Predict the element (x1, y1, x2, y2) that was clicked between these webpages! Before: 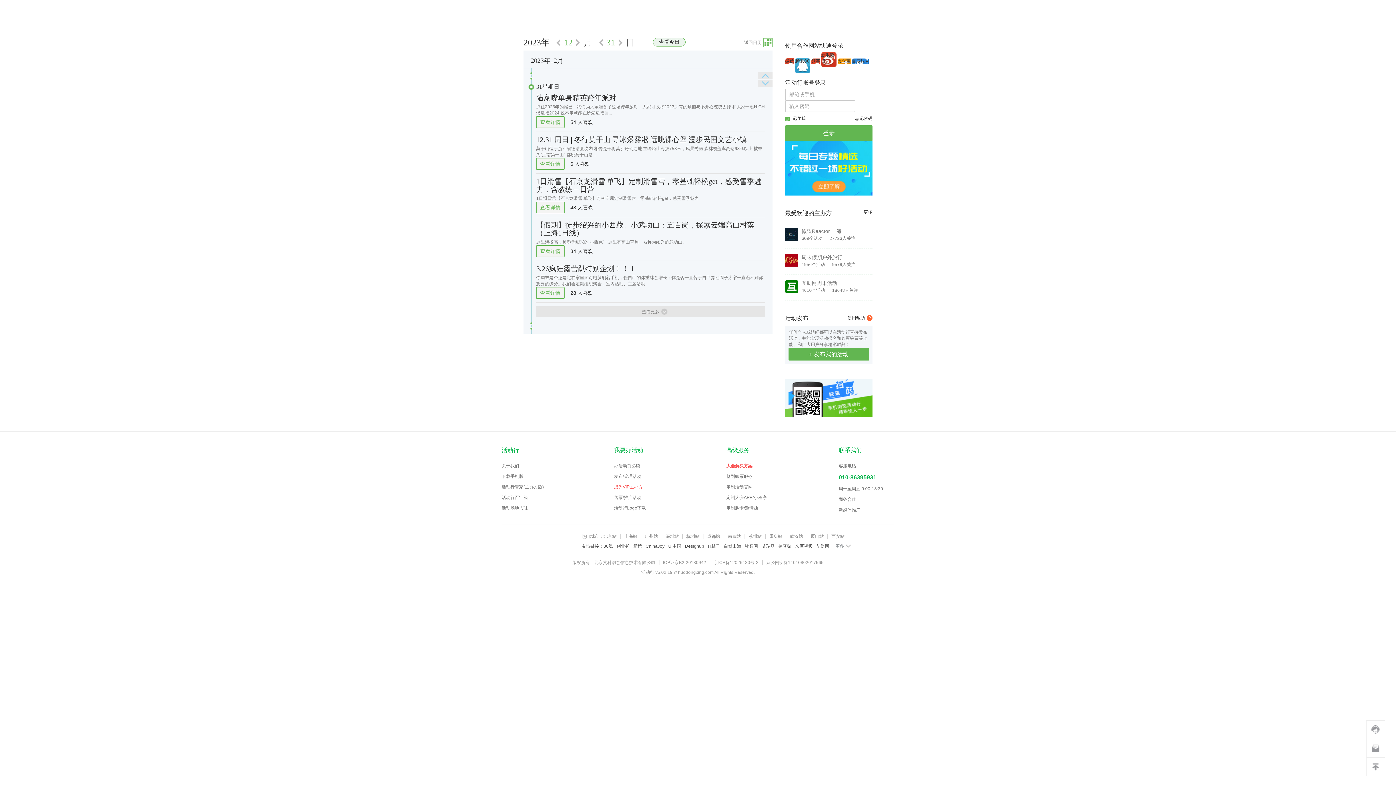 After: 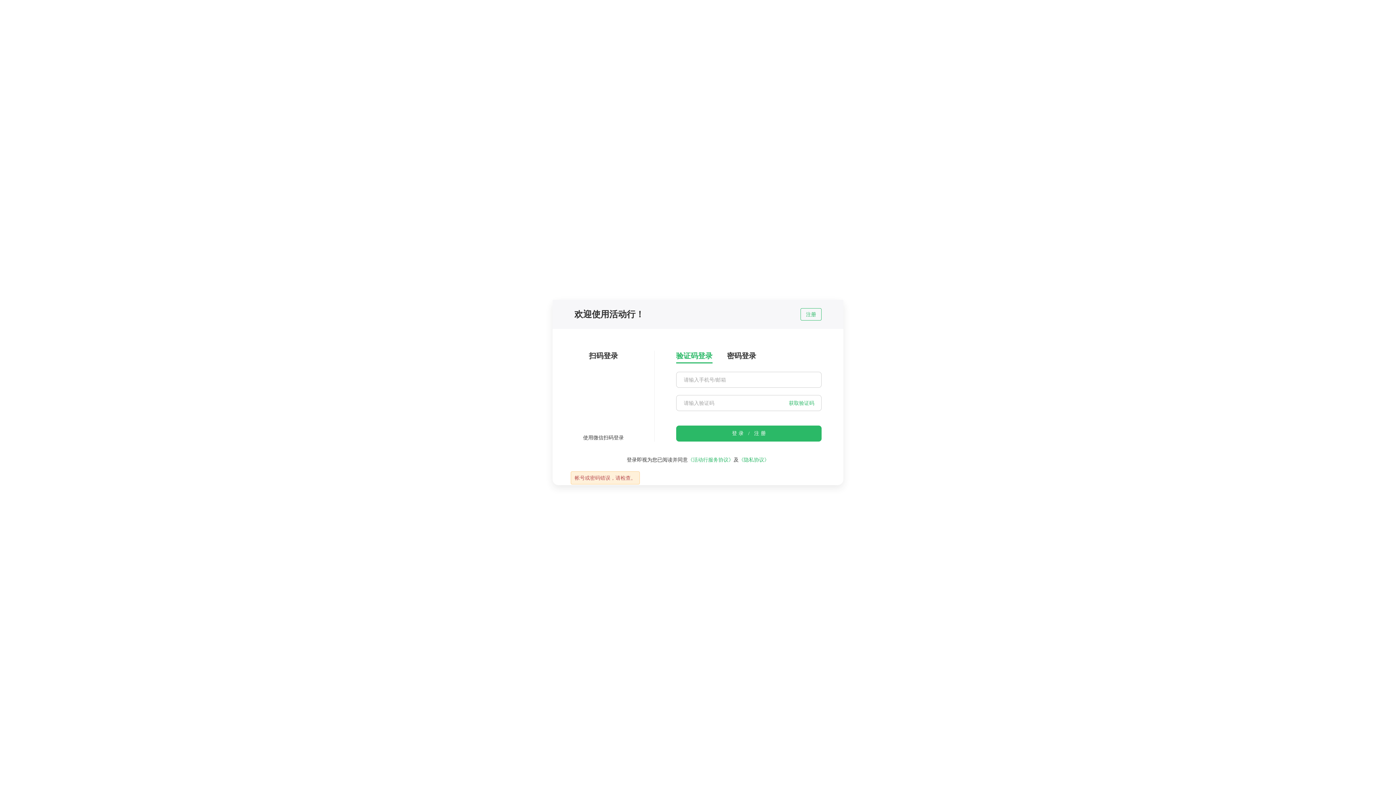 Action: label: 登录 bbox: (785, 125, 872, 141)